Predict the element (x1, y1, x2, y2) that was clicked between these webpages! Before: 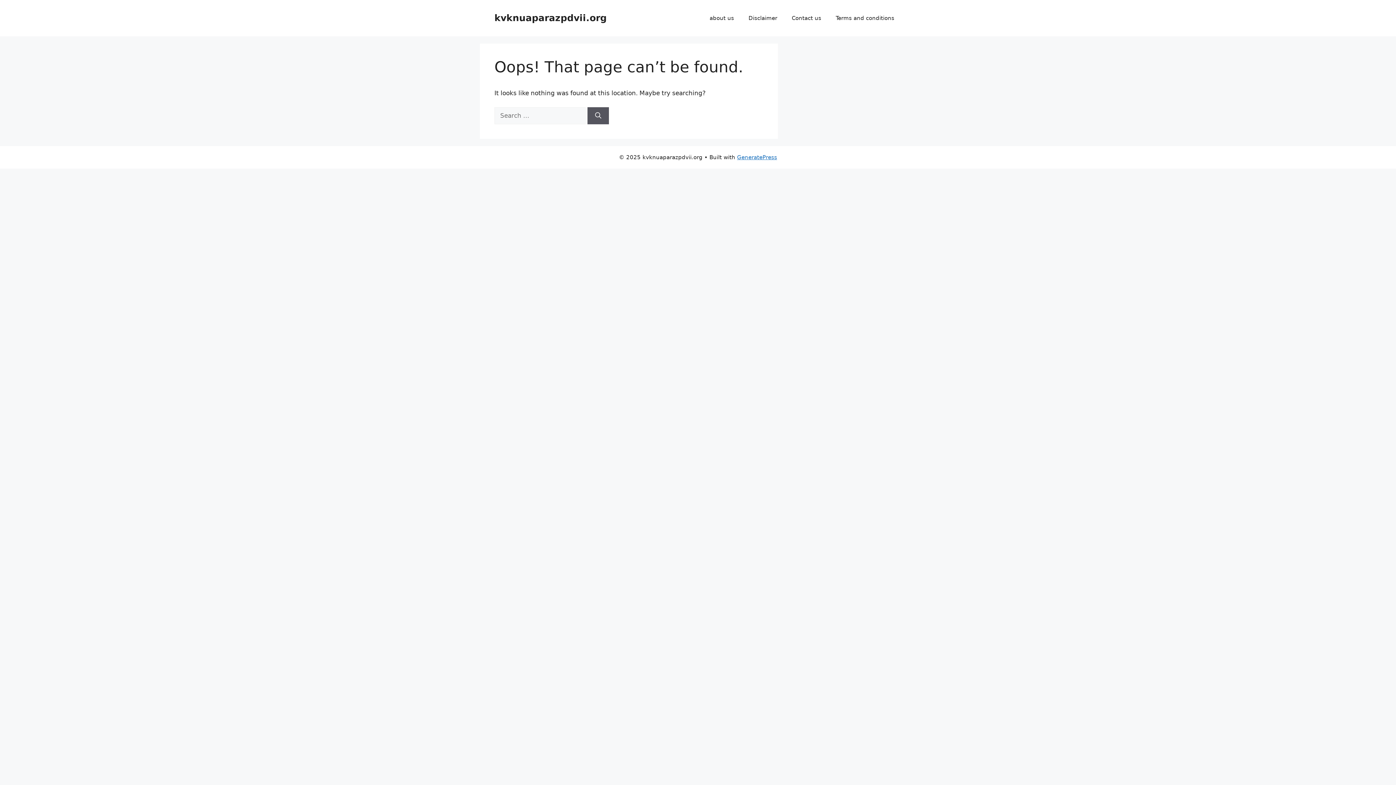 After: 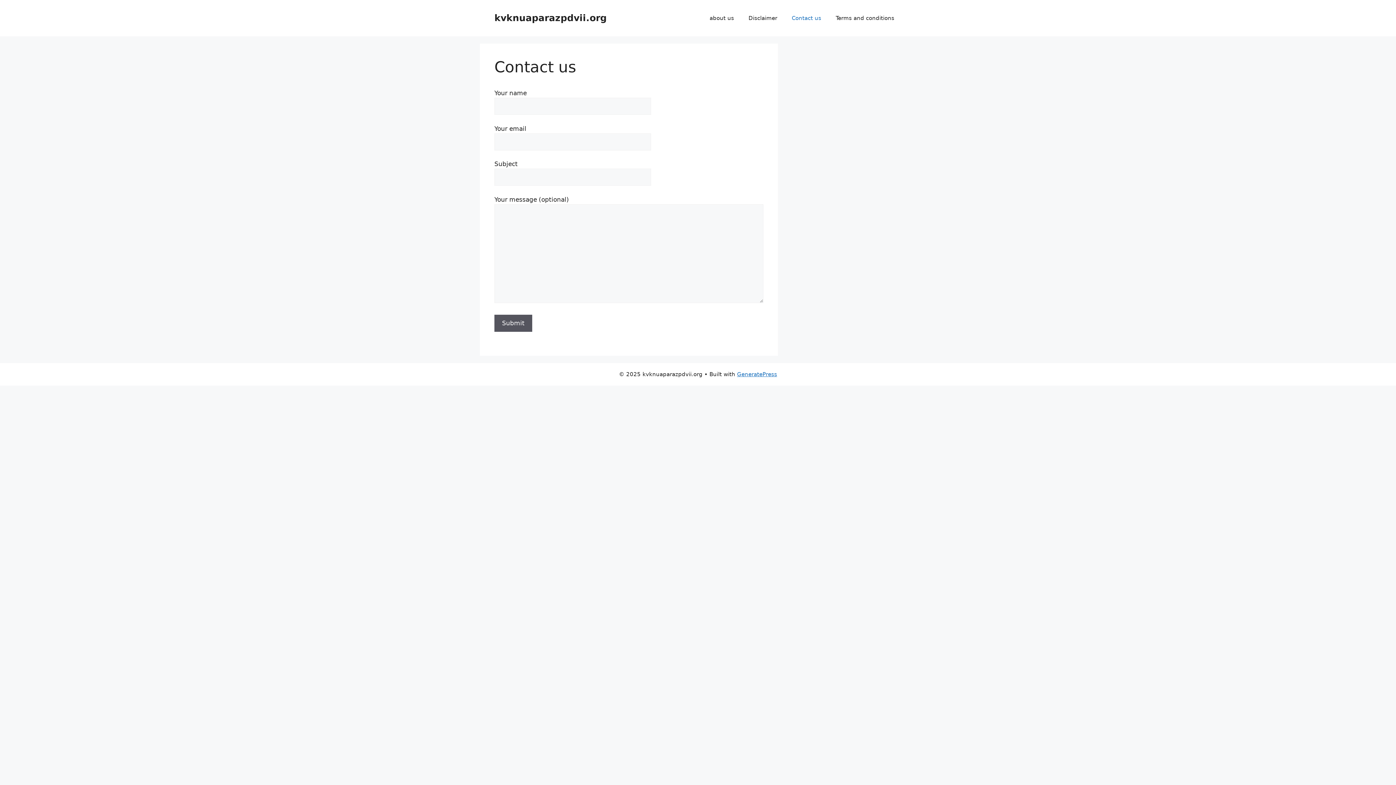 Action: bbox: (784, 7, 828, 29) label: Contact us